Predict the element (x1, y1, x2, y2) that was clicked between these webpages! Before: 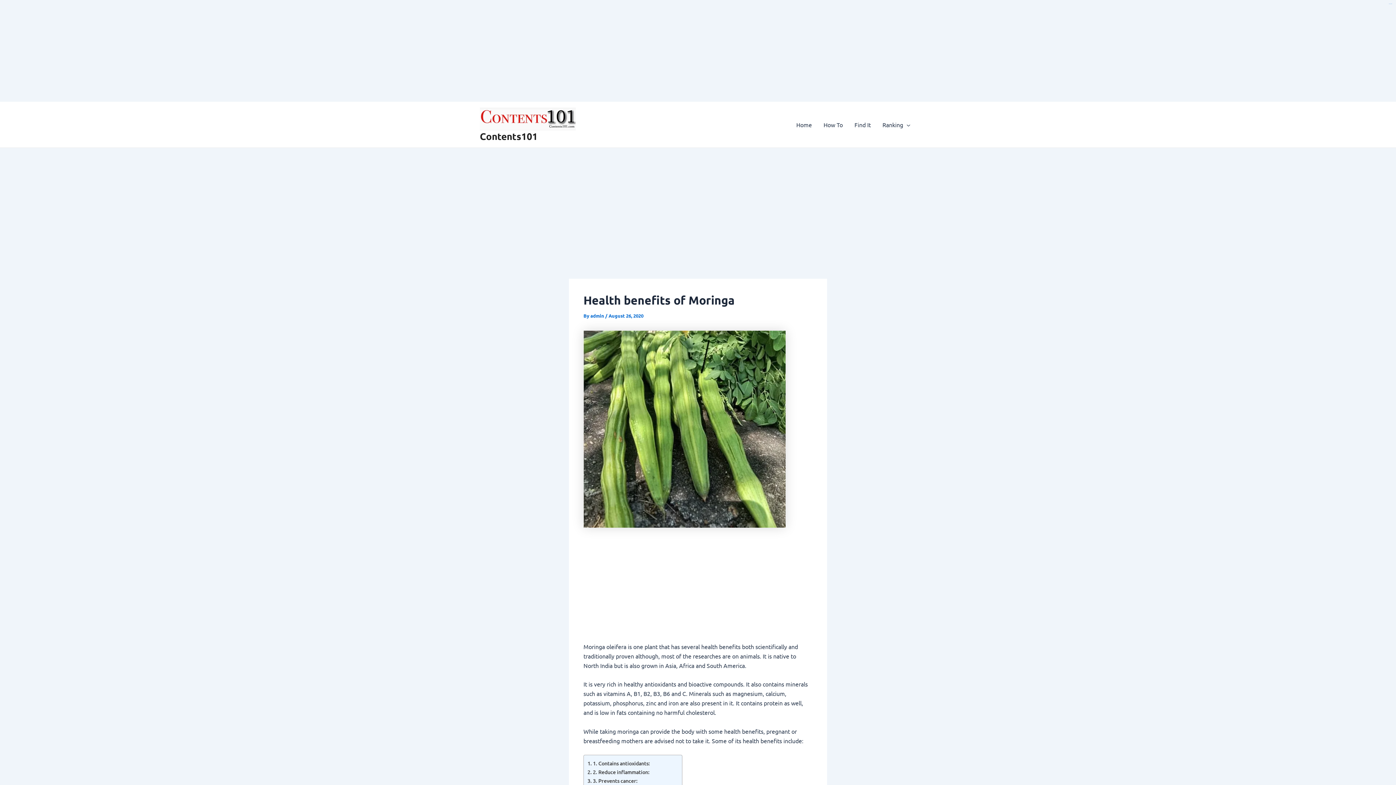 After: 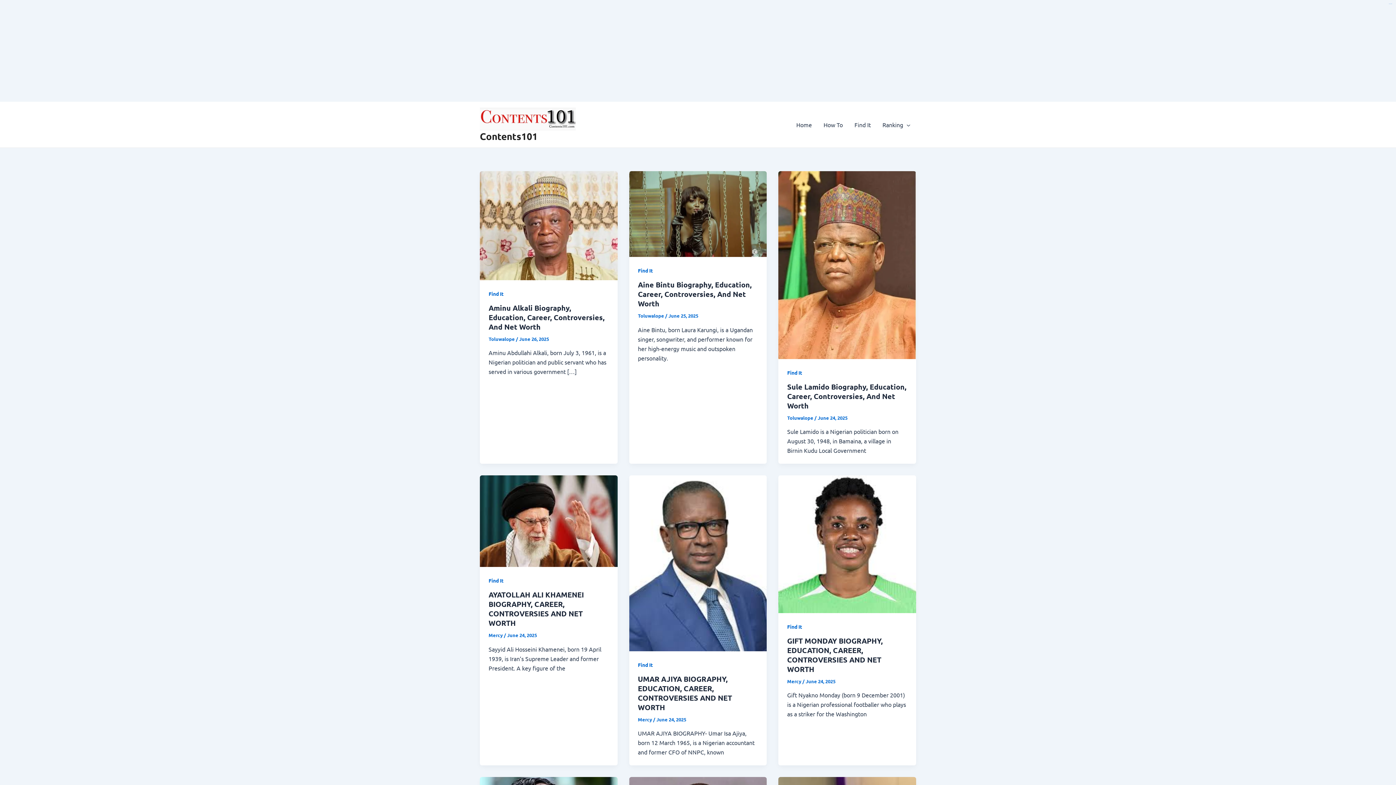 Action: bbox: (480, 114, 576, 121)